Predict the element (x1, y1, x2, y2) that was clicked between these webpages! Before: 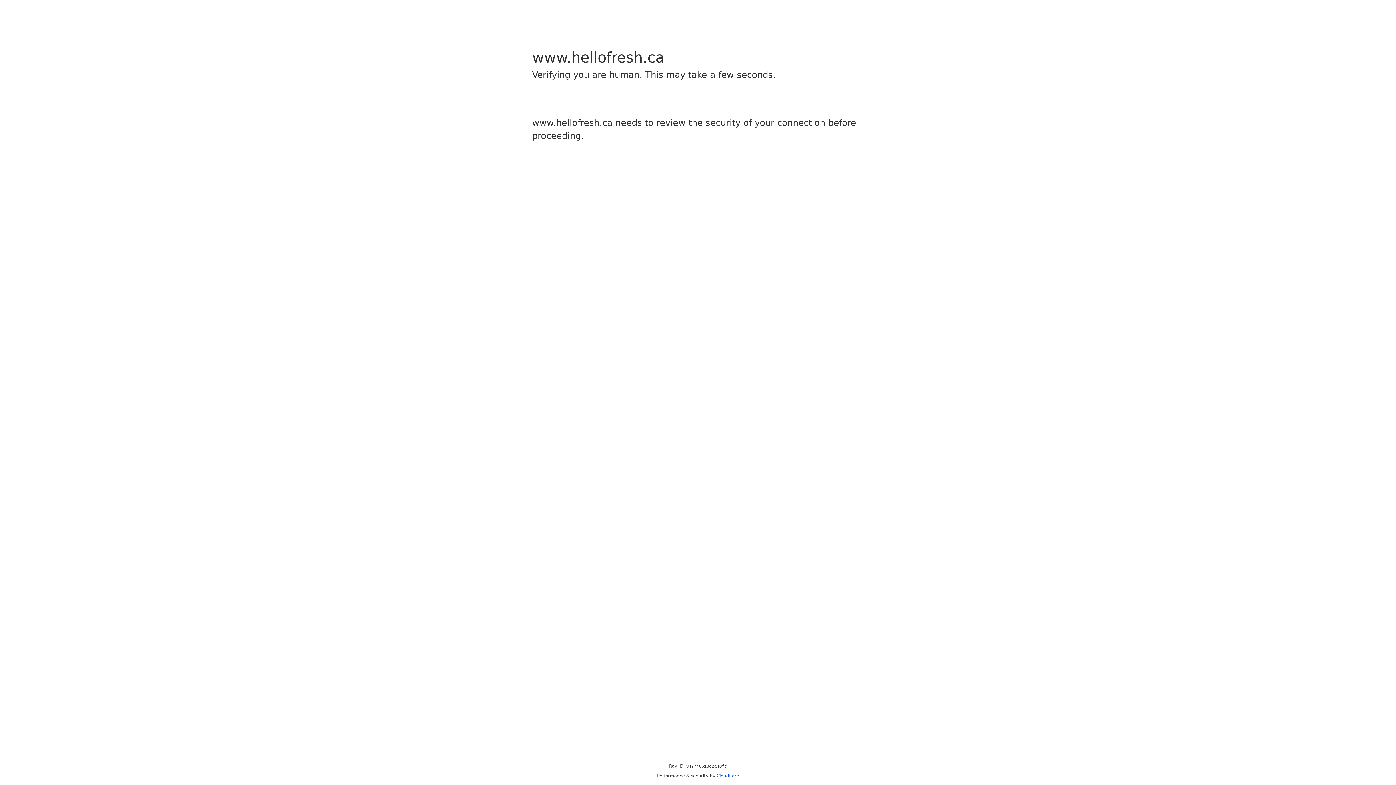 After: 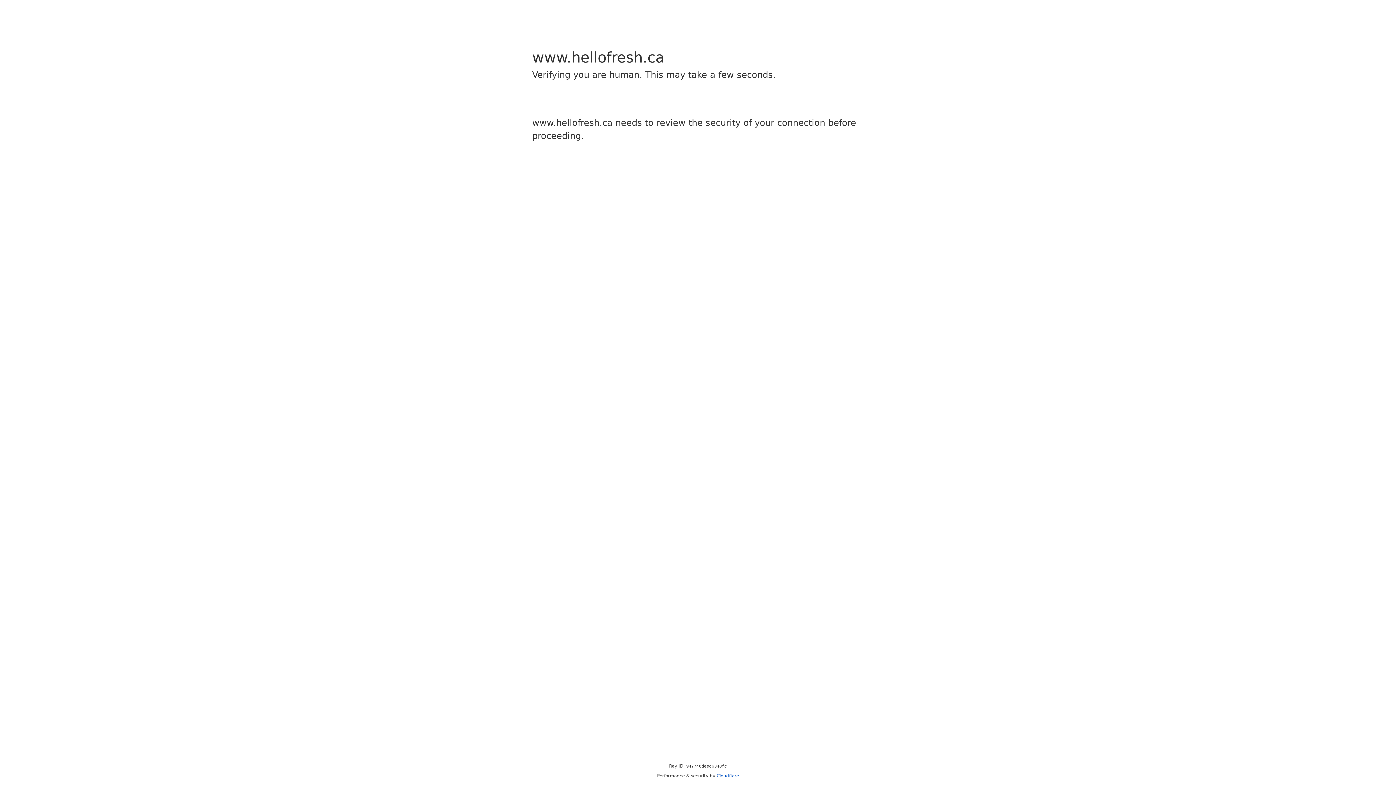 Action: label: Cloudflare bbox: (716, 773, 739, 778)